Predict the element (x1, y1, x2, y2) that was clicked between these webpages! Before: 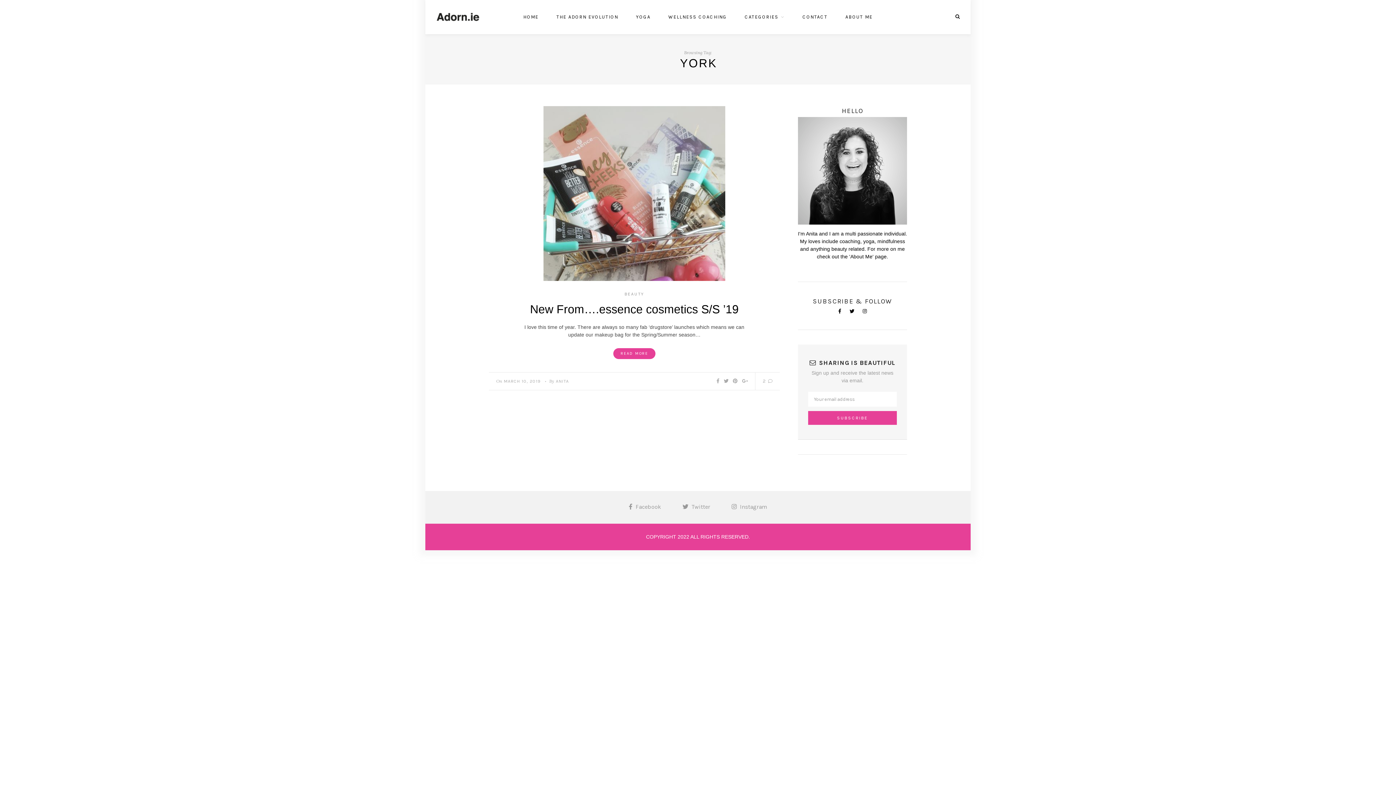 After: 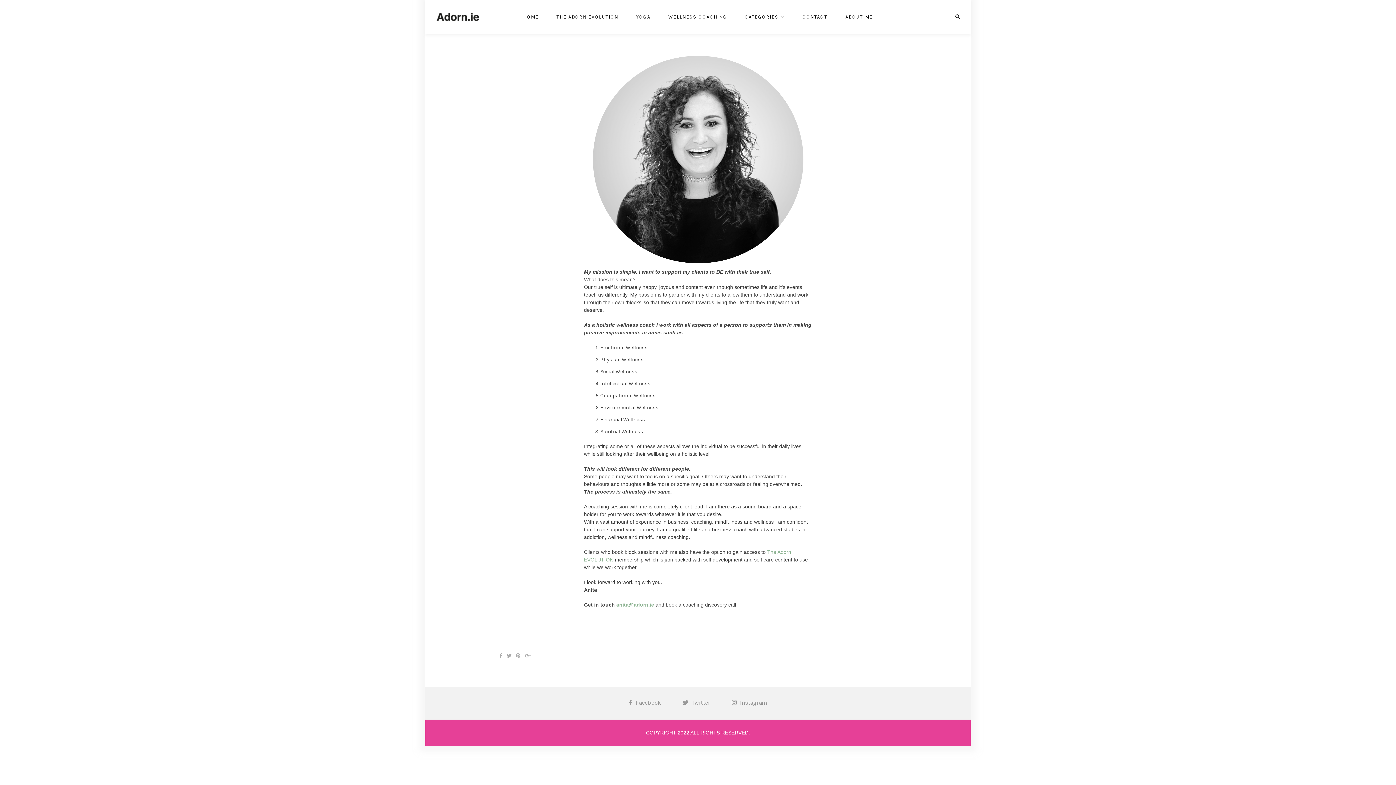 Action: label: WELLNESS COACHING bbox: (668, 0, 727, 34)